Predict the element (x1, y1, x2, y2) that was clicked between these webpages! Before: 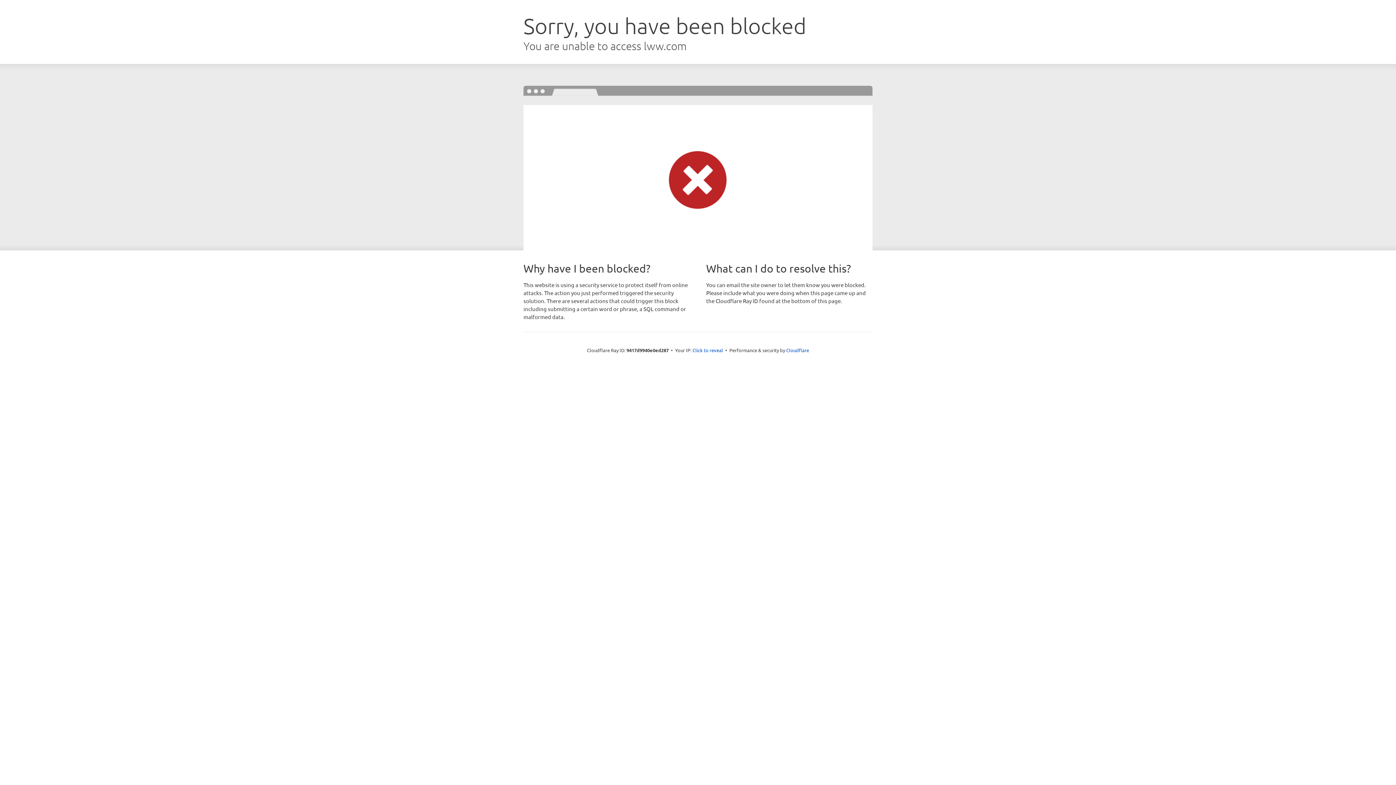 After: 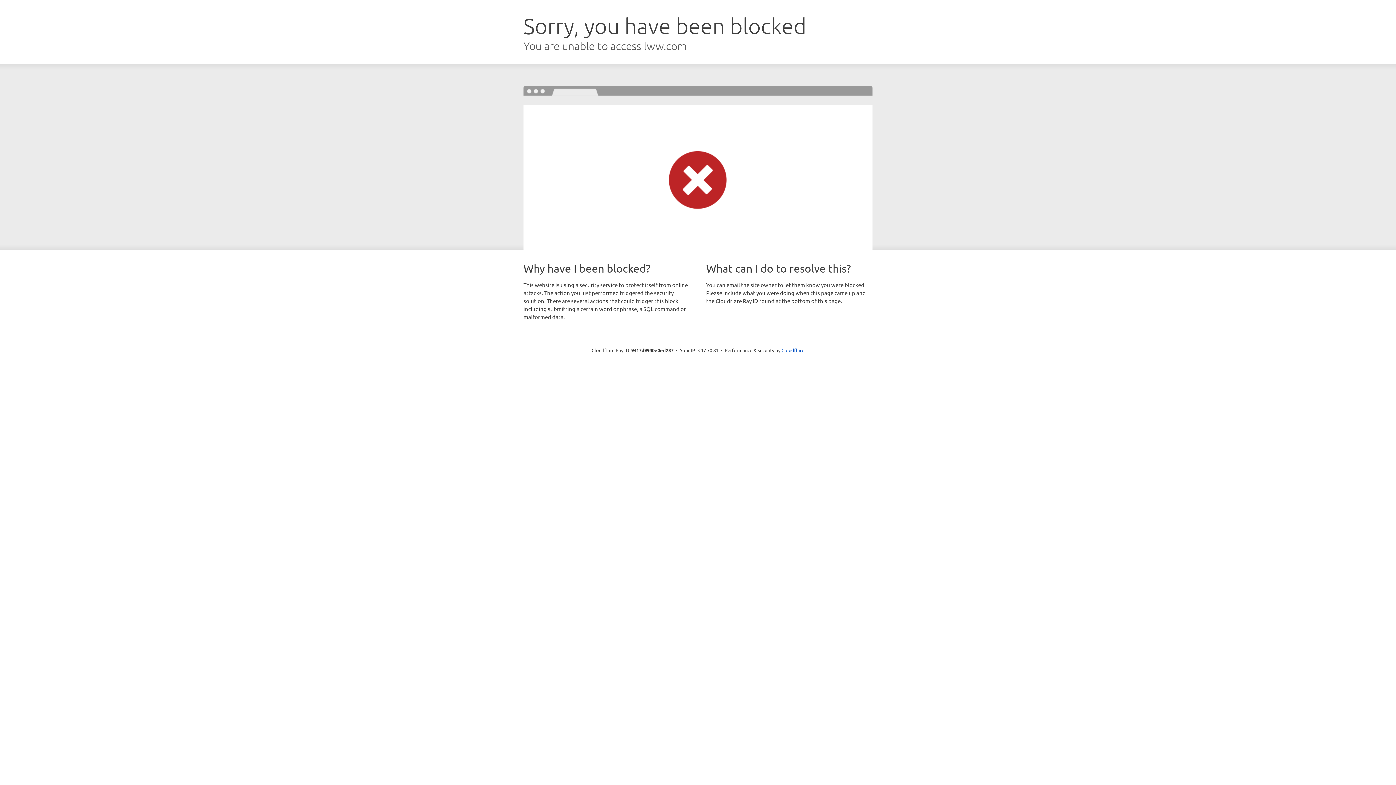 Action: label: Click to reveal bbox: (692, 346, 723, 353)